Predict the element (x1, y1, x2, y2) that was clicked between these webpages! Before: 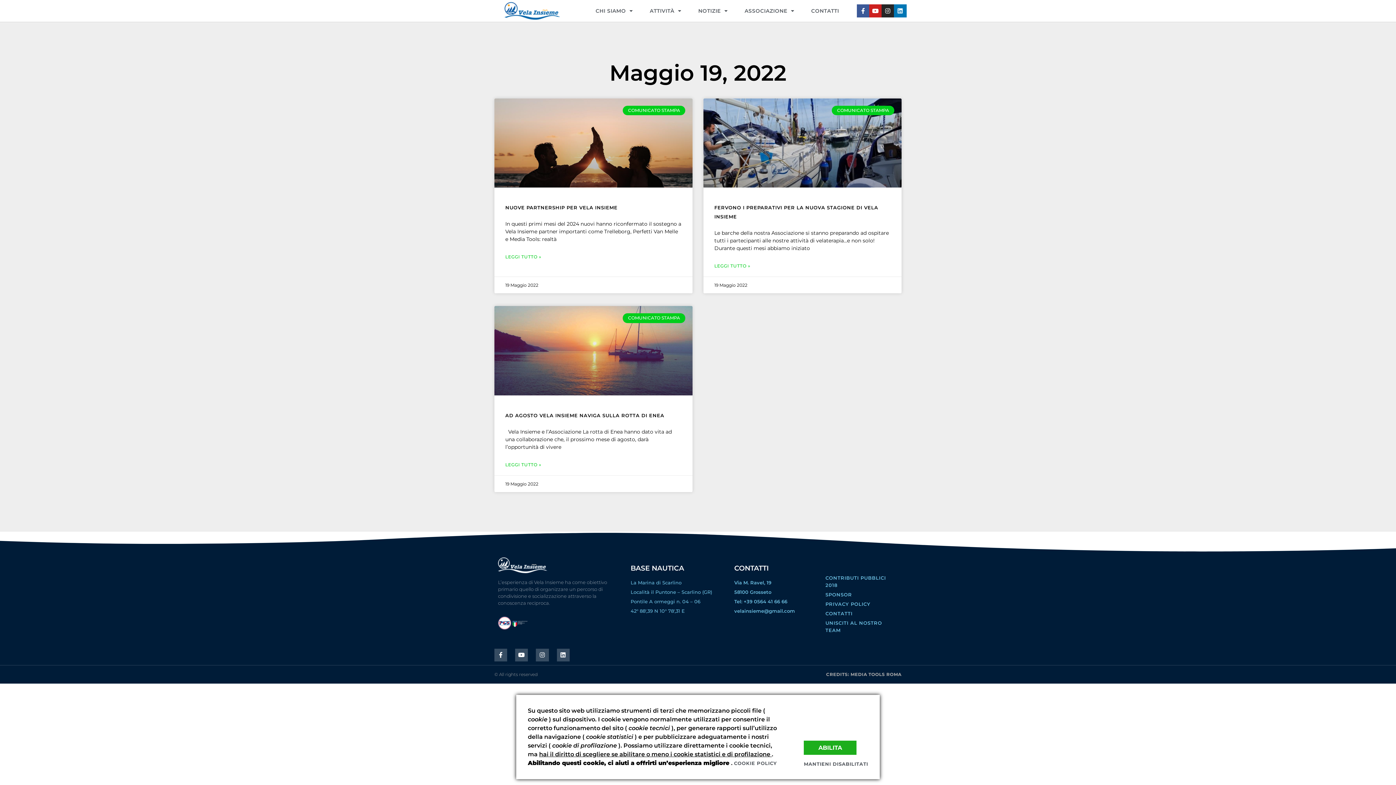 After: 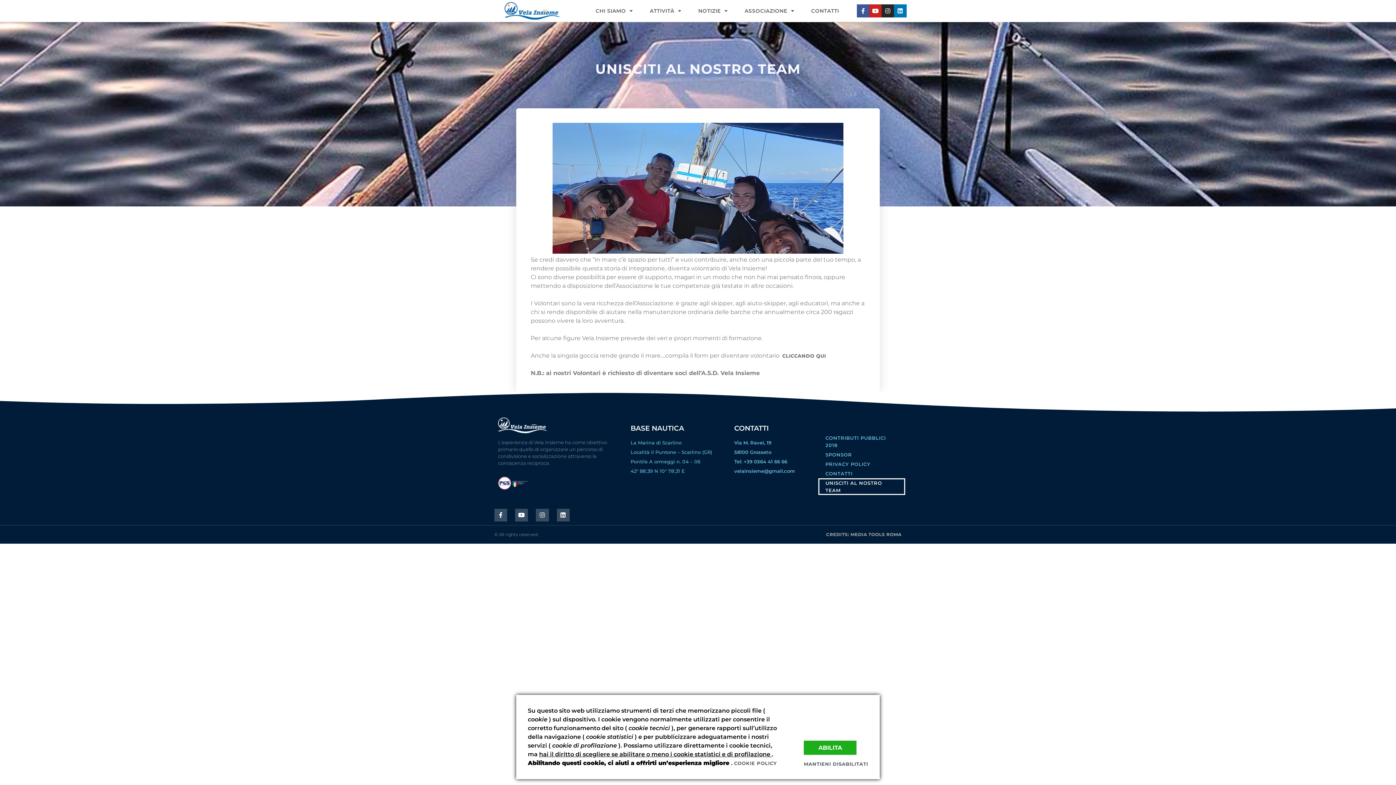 Action: label: UNISCITI AL NOSTRO TEAM bbox: (818, 618, 905, 635)